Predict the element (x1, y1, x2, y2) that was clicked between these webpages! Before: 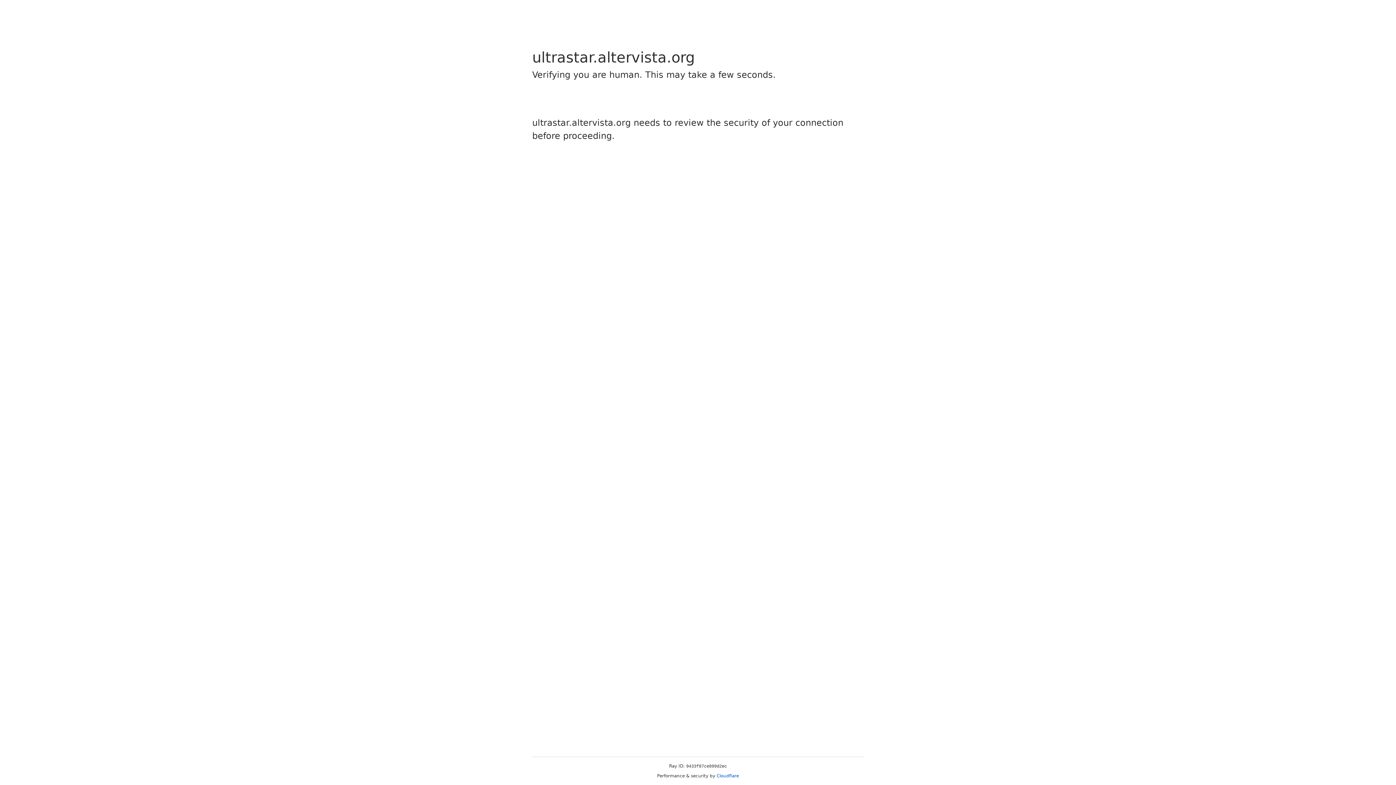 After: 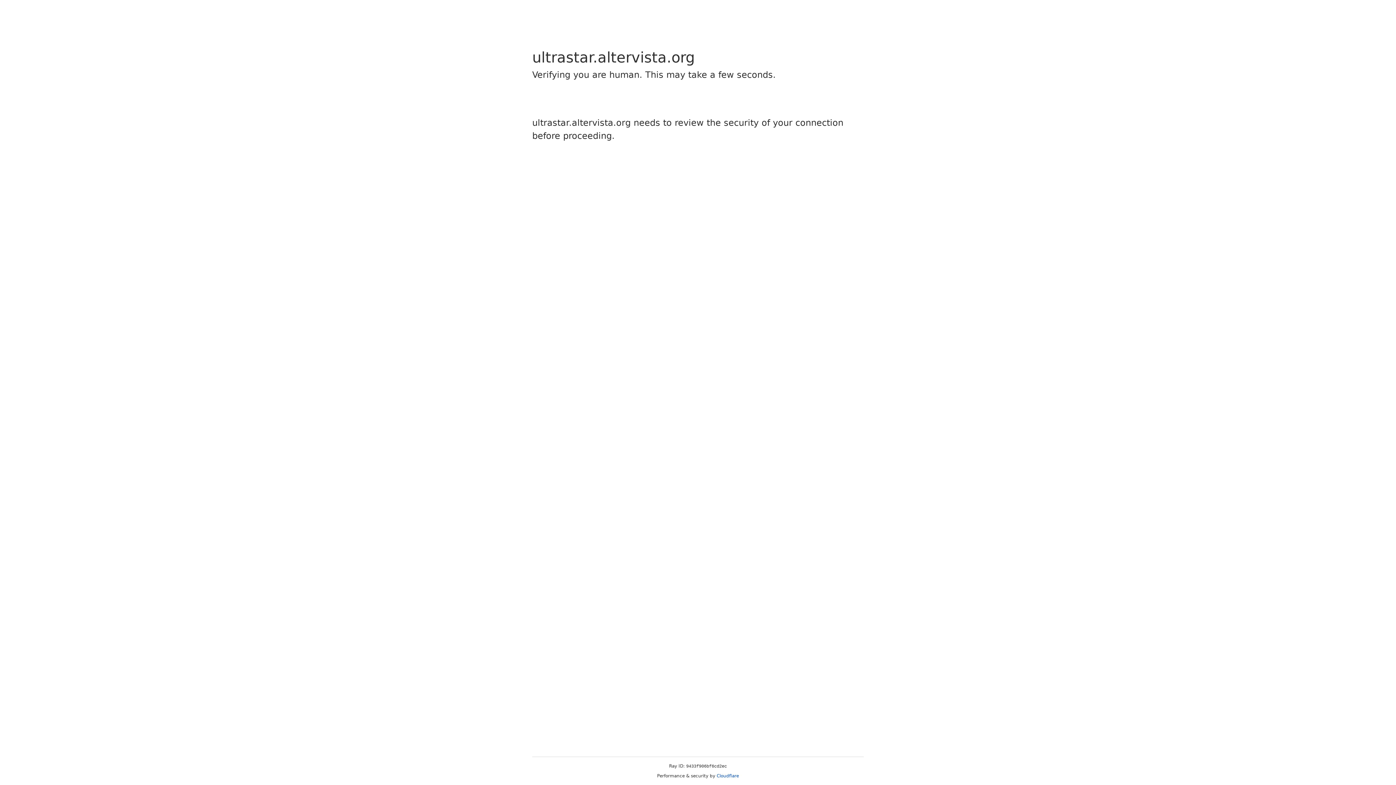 Action: bbox: (716, 773, 739, 778) label: Cloudflare